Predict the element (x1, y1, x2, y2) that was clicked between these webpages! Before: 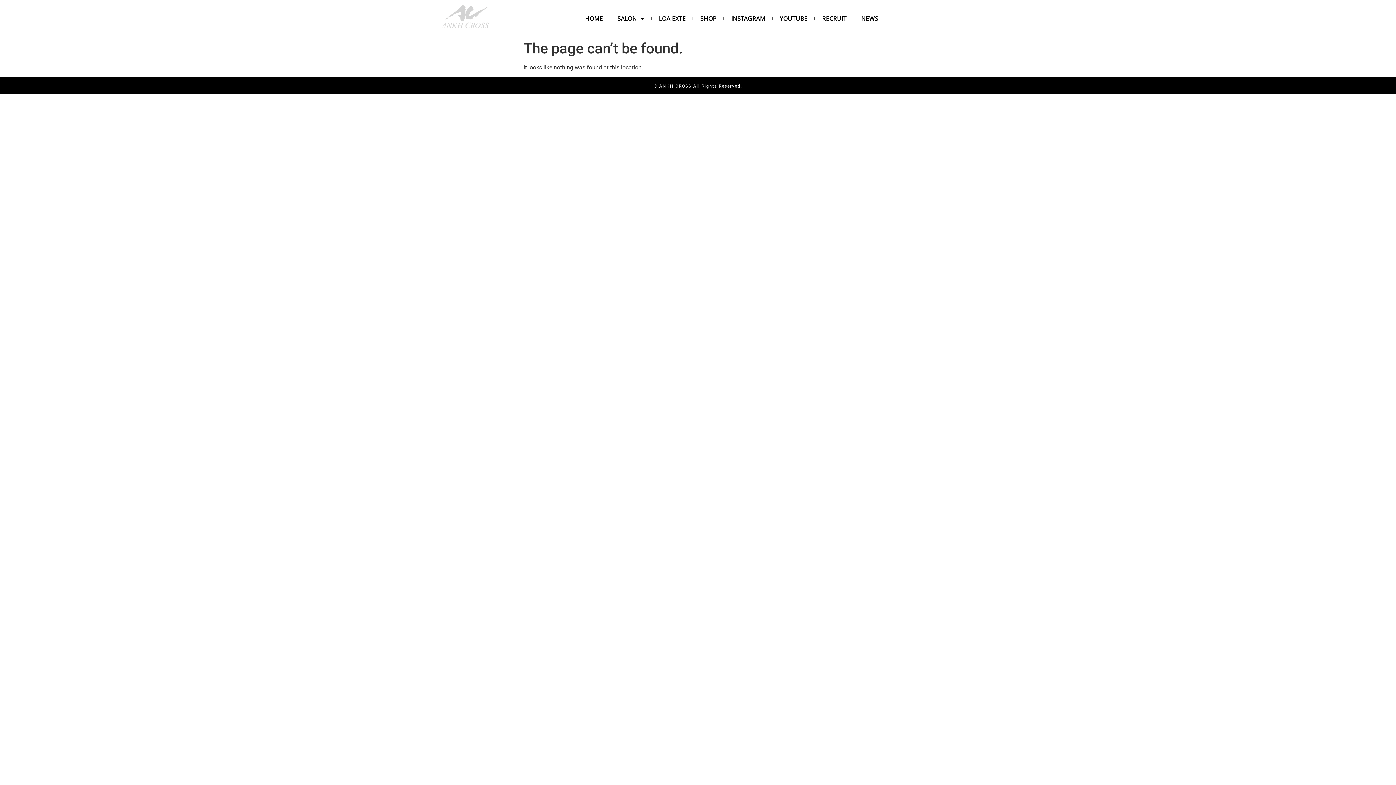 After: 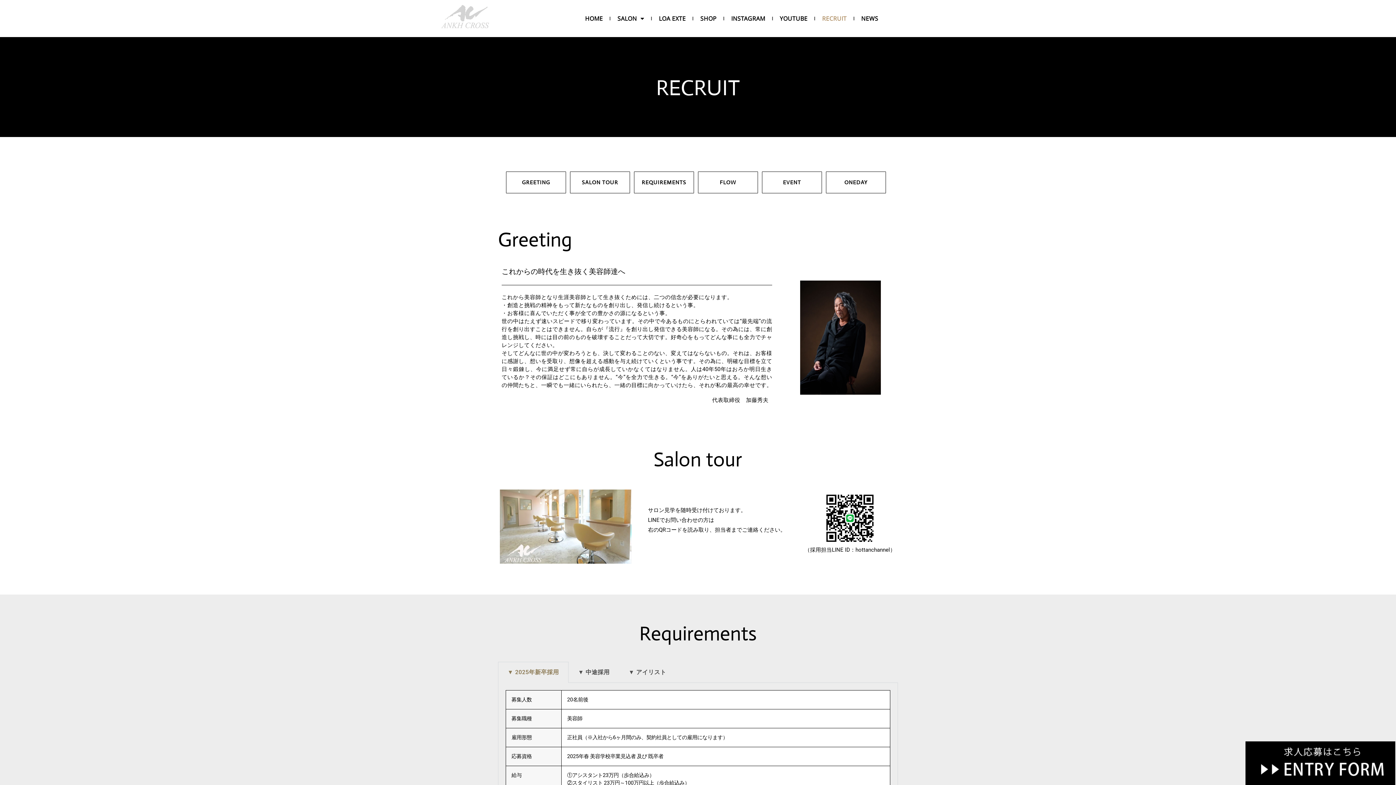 Action: bbox: (820, 13, 848, 23) label: RECRUIT